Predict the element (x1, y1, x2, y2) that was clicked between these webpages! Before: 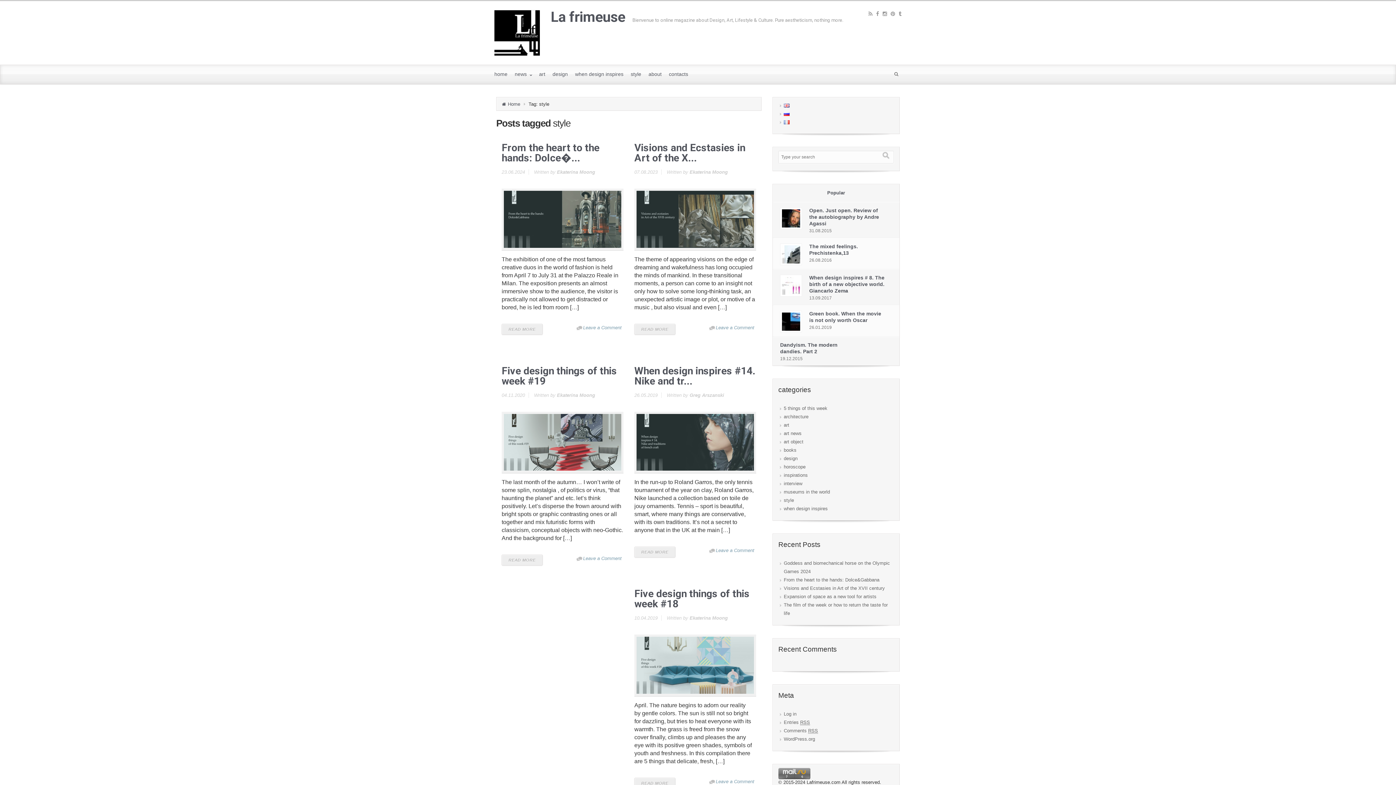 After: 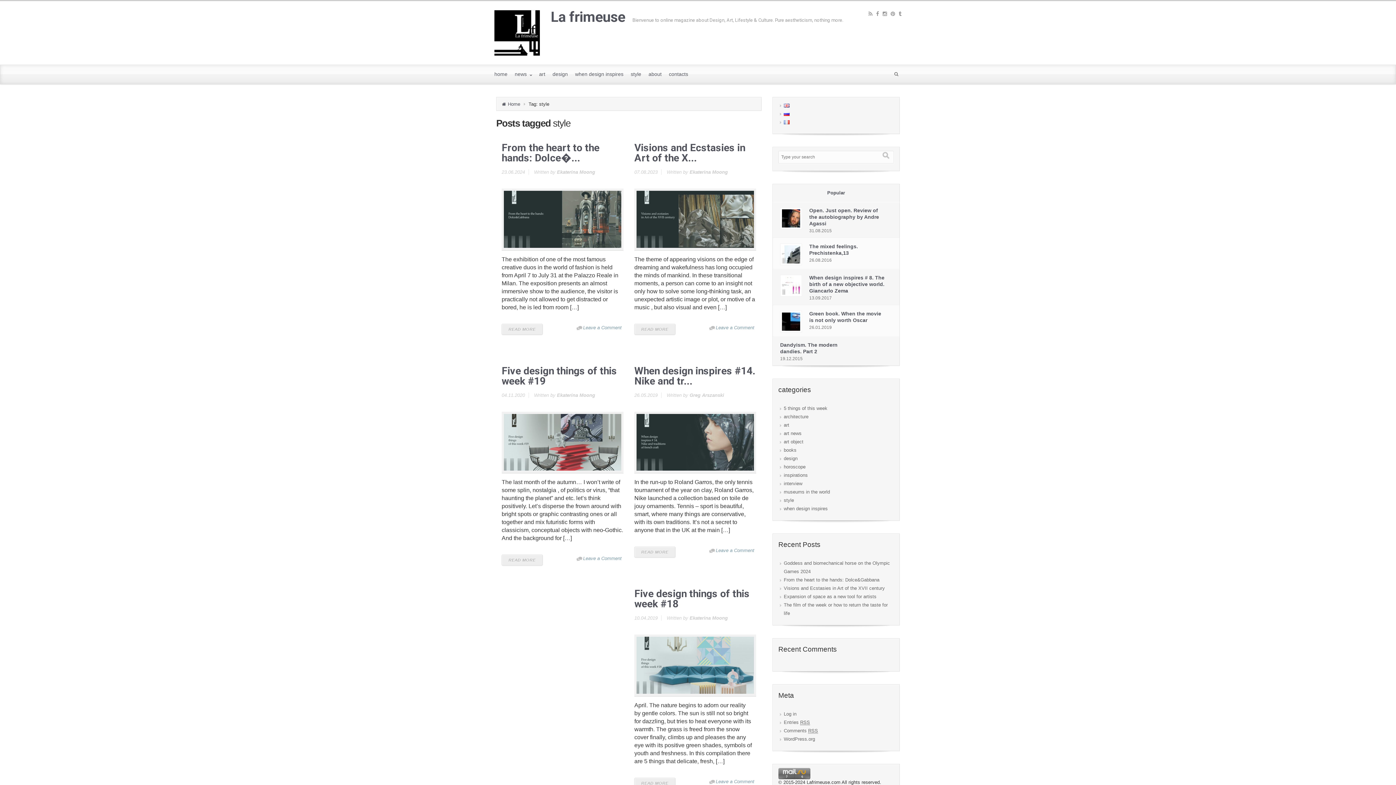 Action: label: Popular bbox: (772, 183, 900, 202)